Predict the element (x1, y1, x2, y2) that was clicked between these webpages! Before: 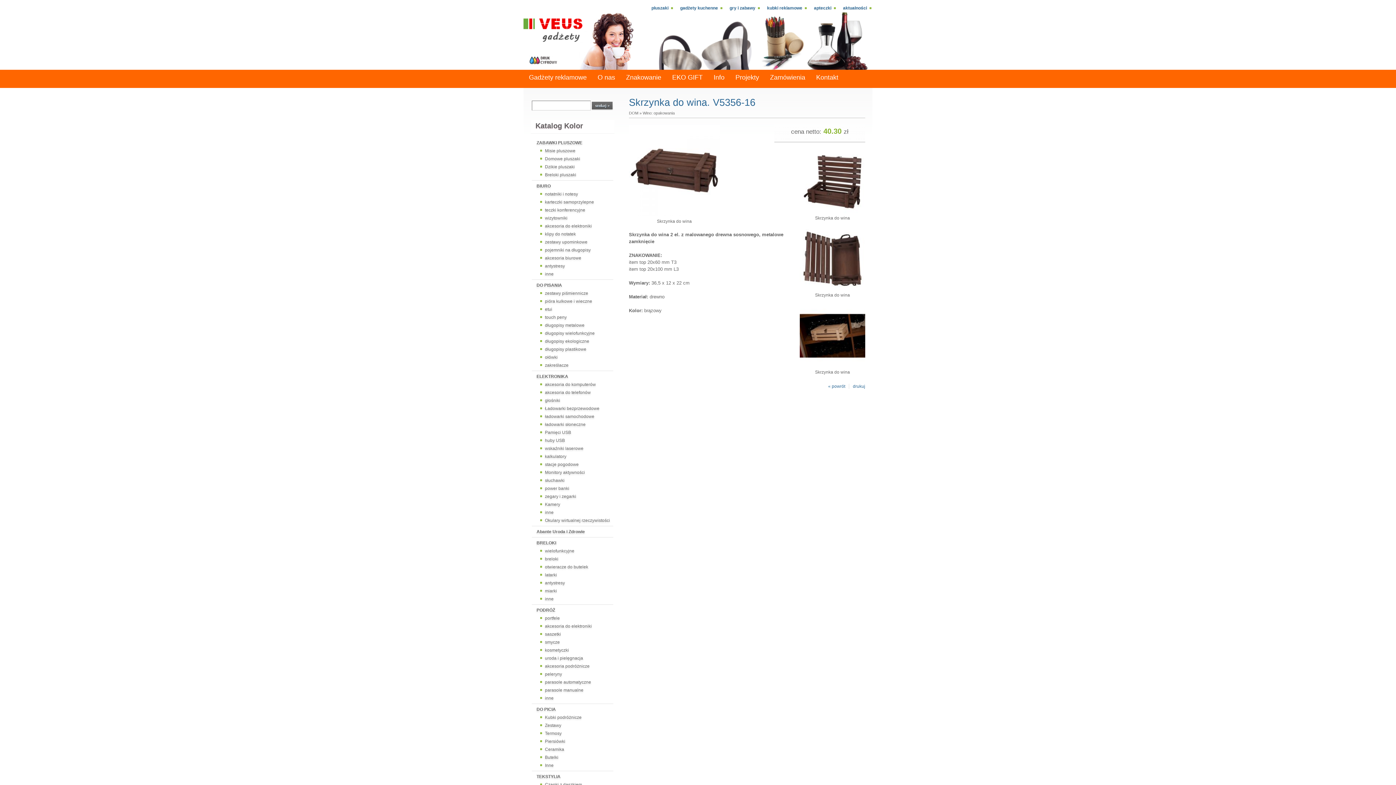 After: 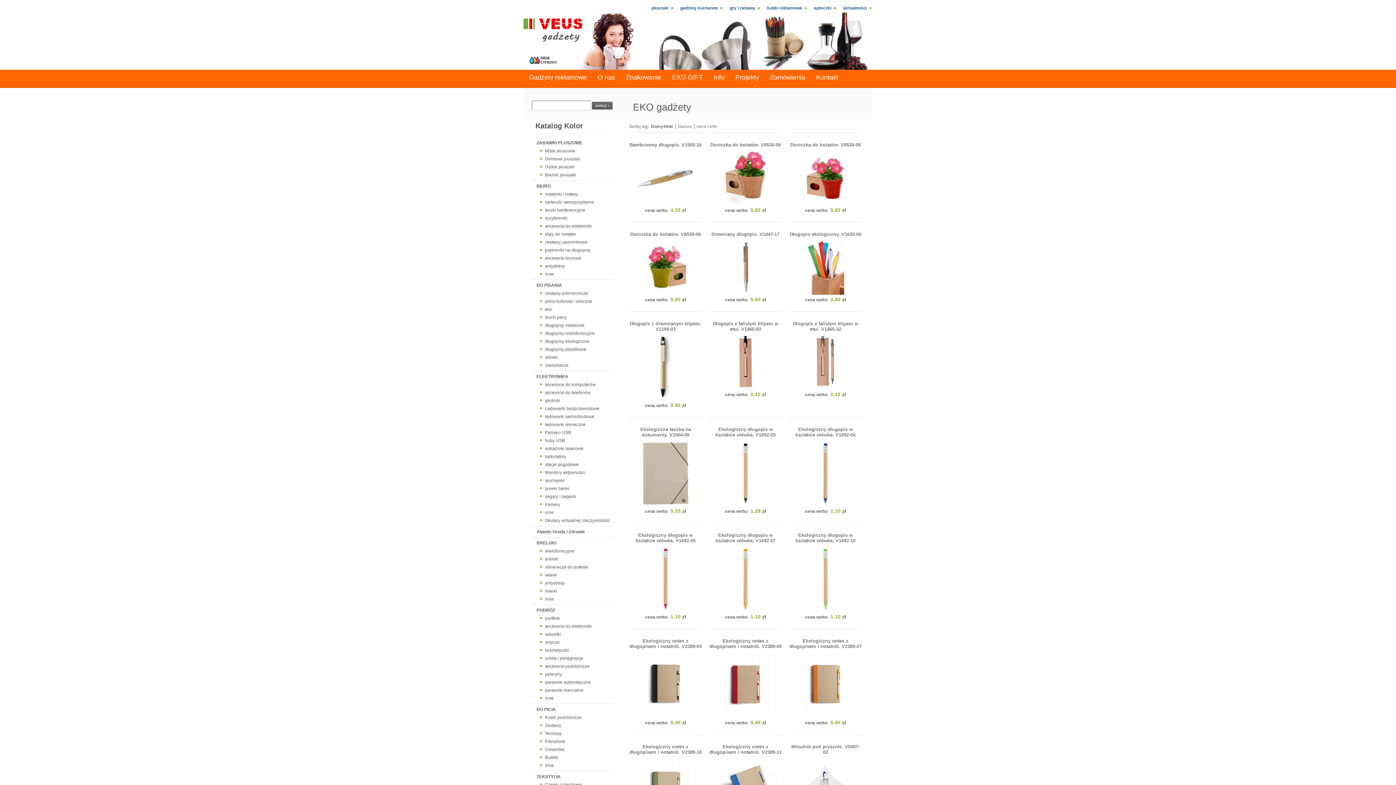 Action: bbox: (666, 69, 708, 92) label: EKO GIFT